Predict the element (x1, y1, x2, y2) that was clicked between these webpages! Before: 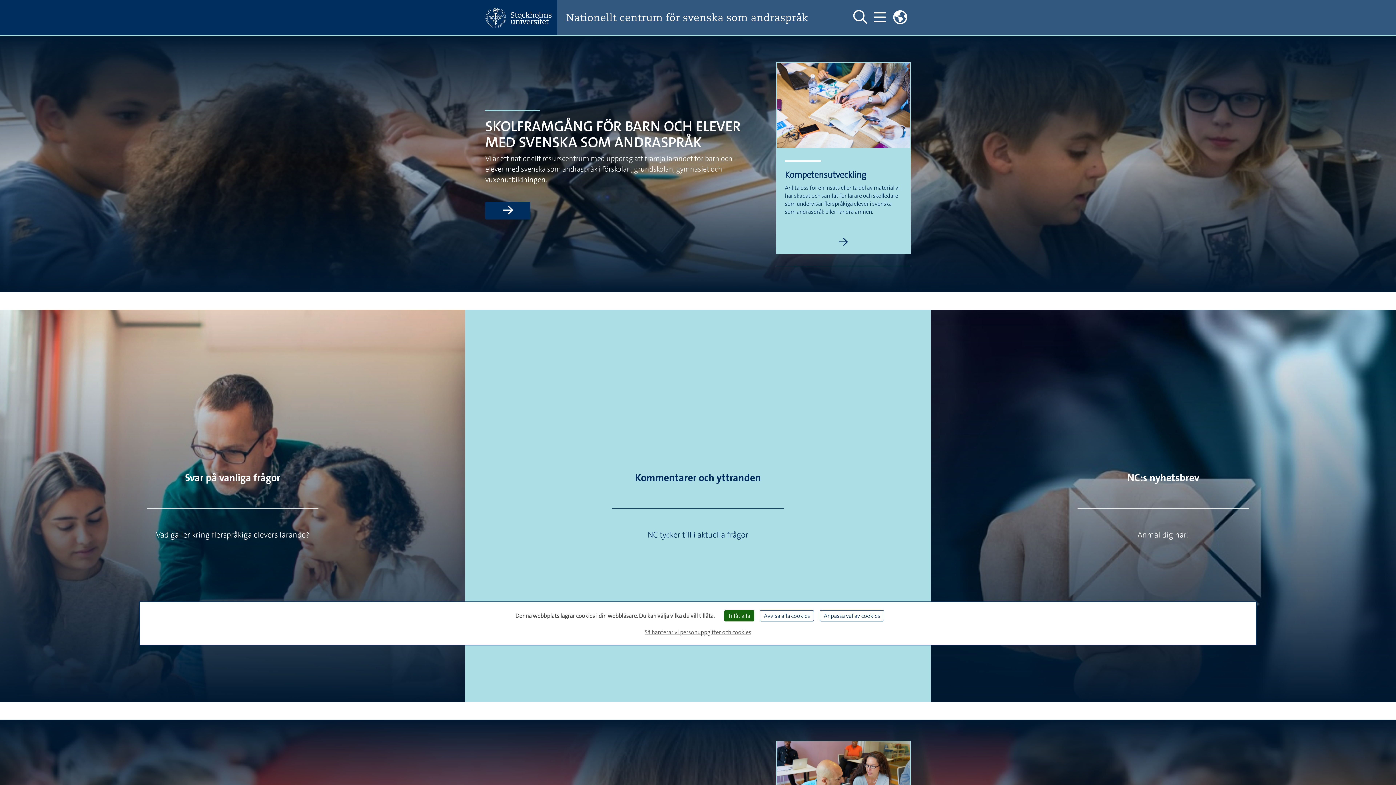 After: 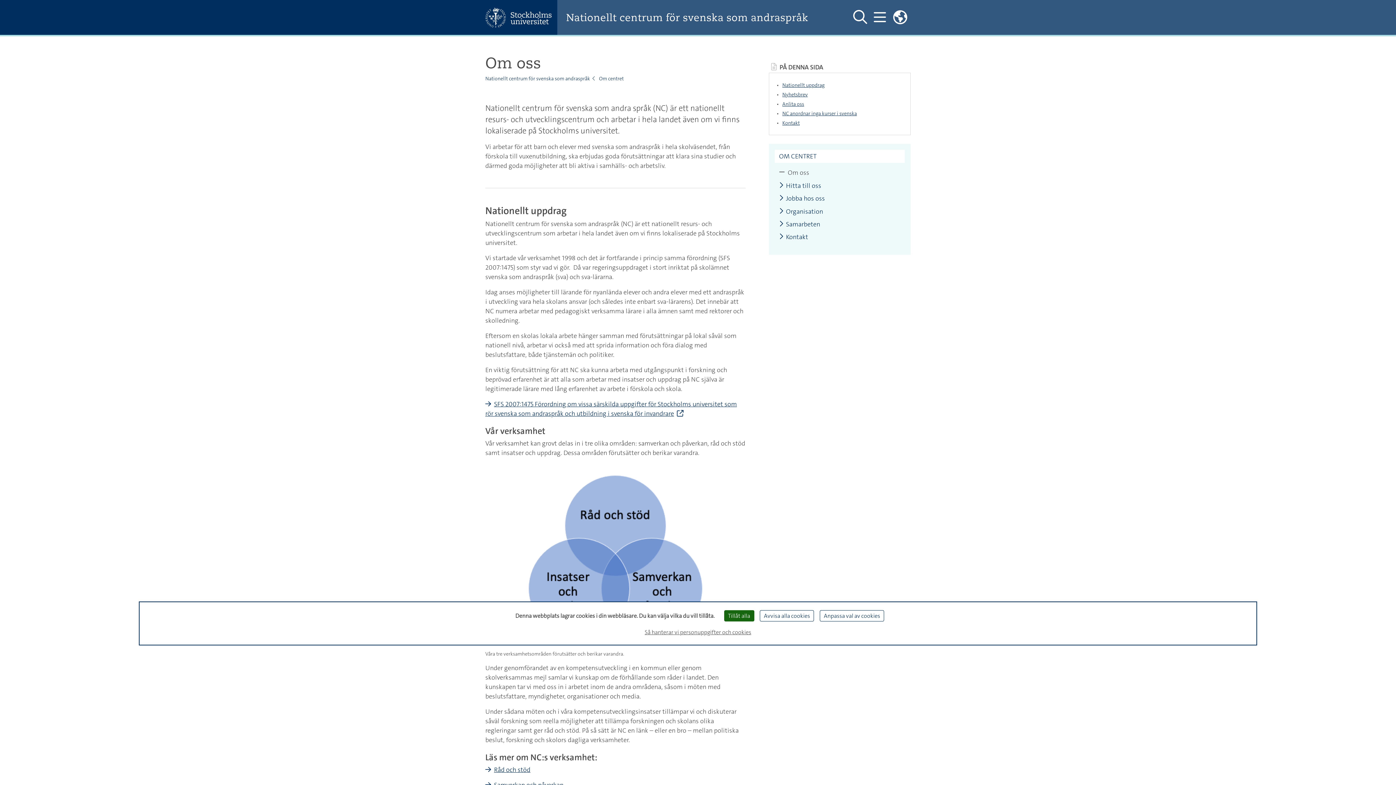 Action: bbox: (485, 201, 530, 219) label: Läs mer om Skolframgång för barn och elever med svenska som andraspråk